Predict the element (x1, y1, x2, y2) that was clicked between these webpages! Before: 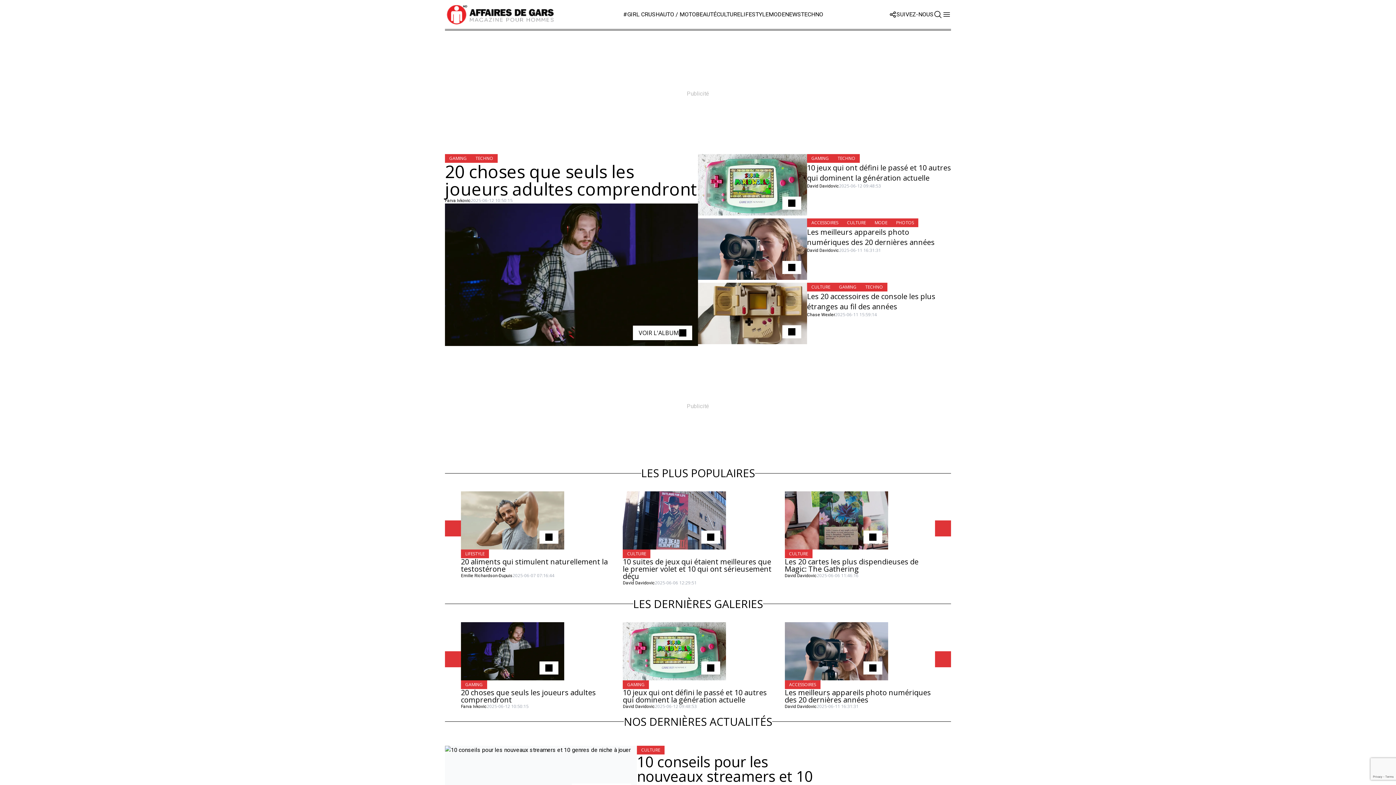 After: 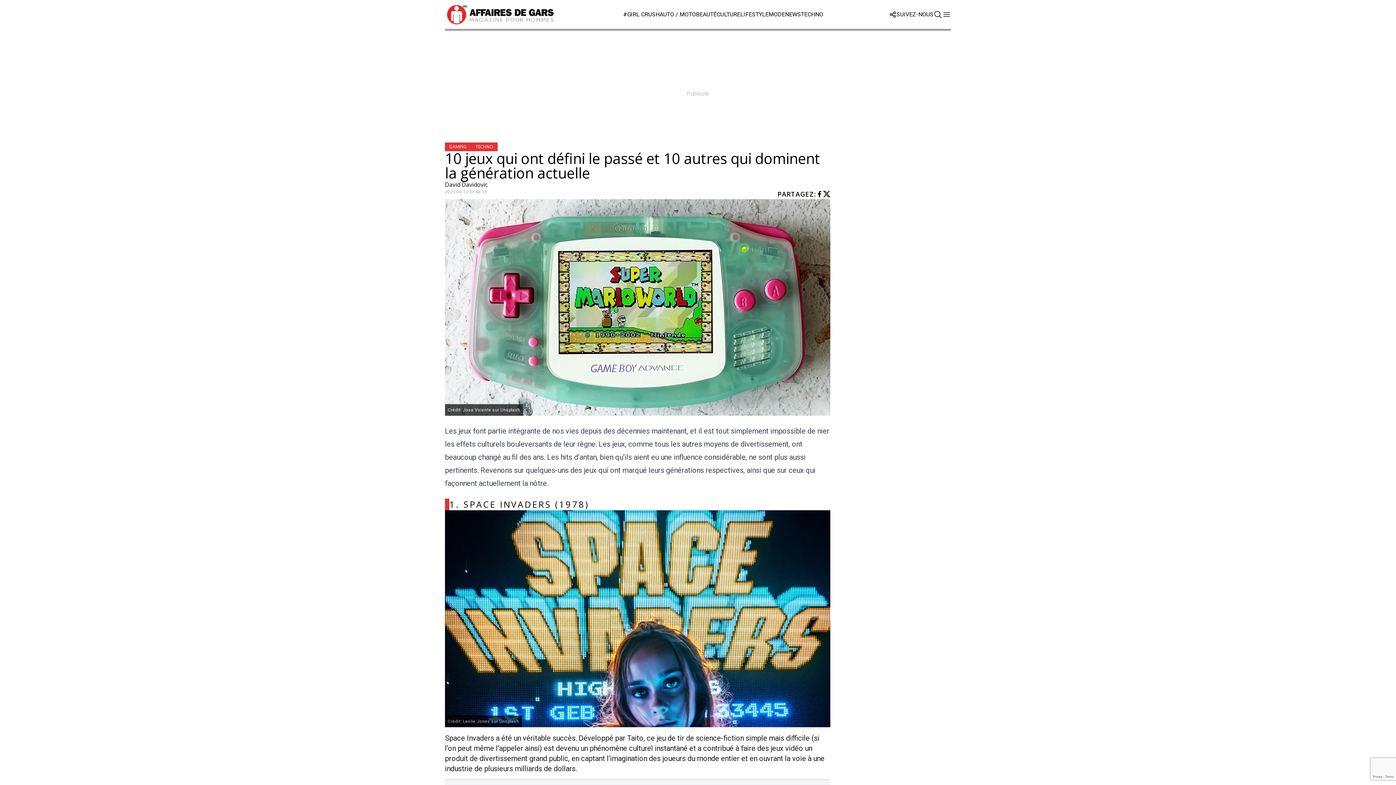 Action: label: 10 jeux qui ont défini le passé et 10 autres qui dominent la génération actuelle bbox: (623, 657, 773, 671)